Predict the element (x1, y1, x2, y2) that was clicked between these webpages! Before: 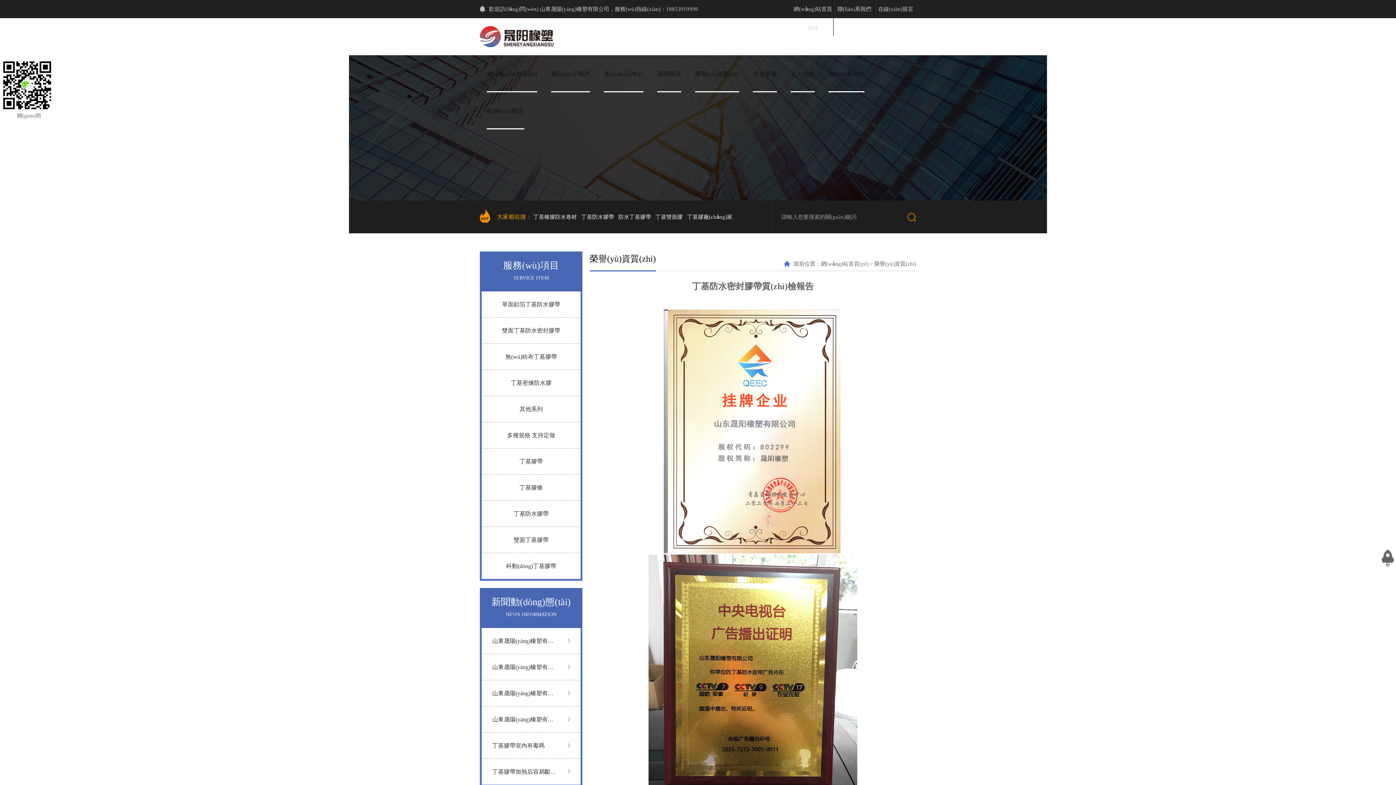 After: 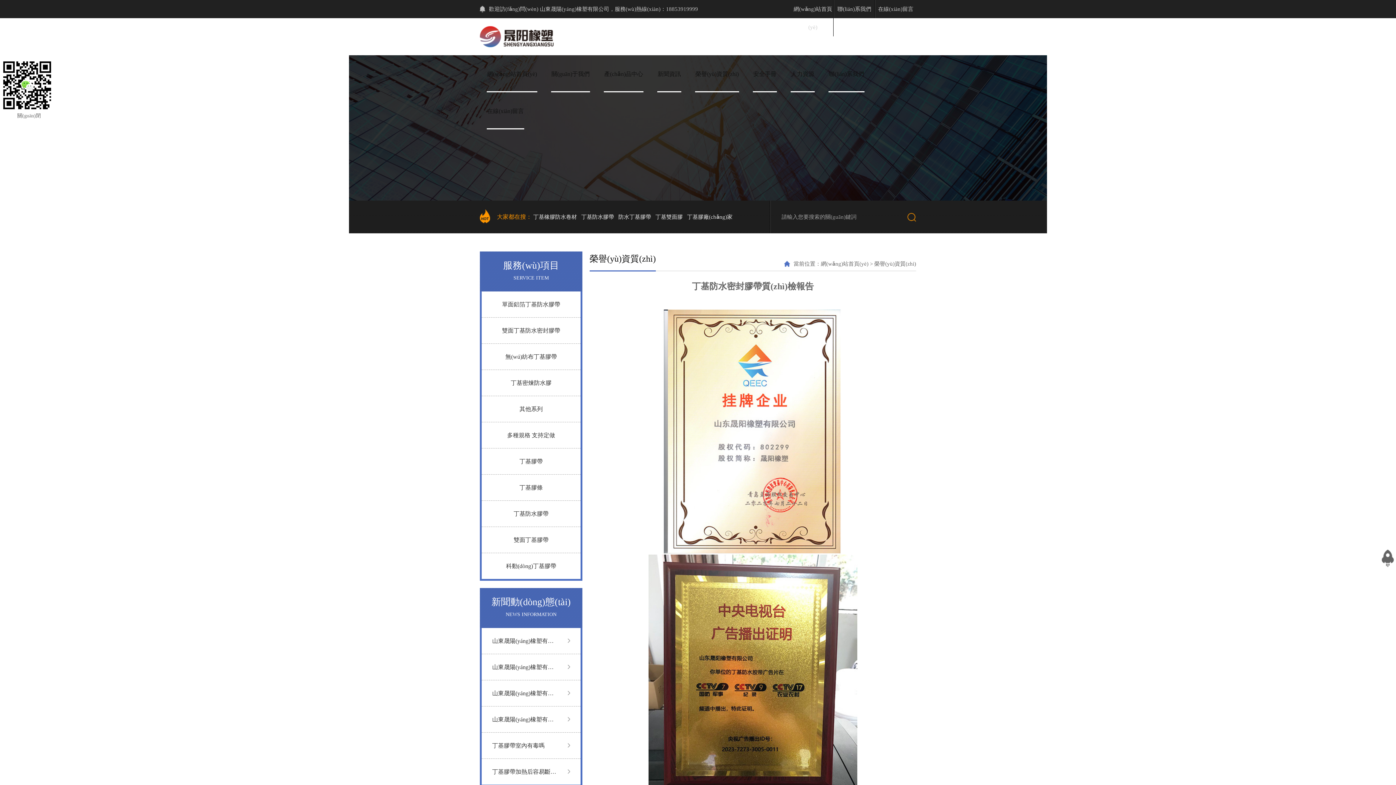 Action: bbox: (581, 214, 614, 220) label: 丁基防水膠帶